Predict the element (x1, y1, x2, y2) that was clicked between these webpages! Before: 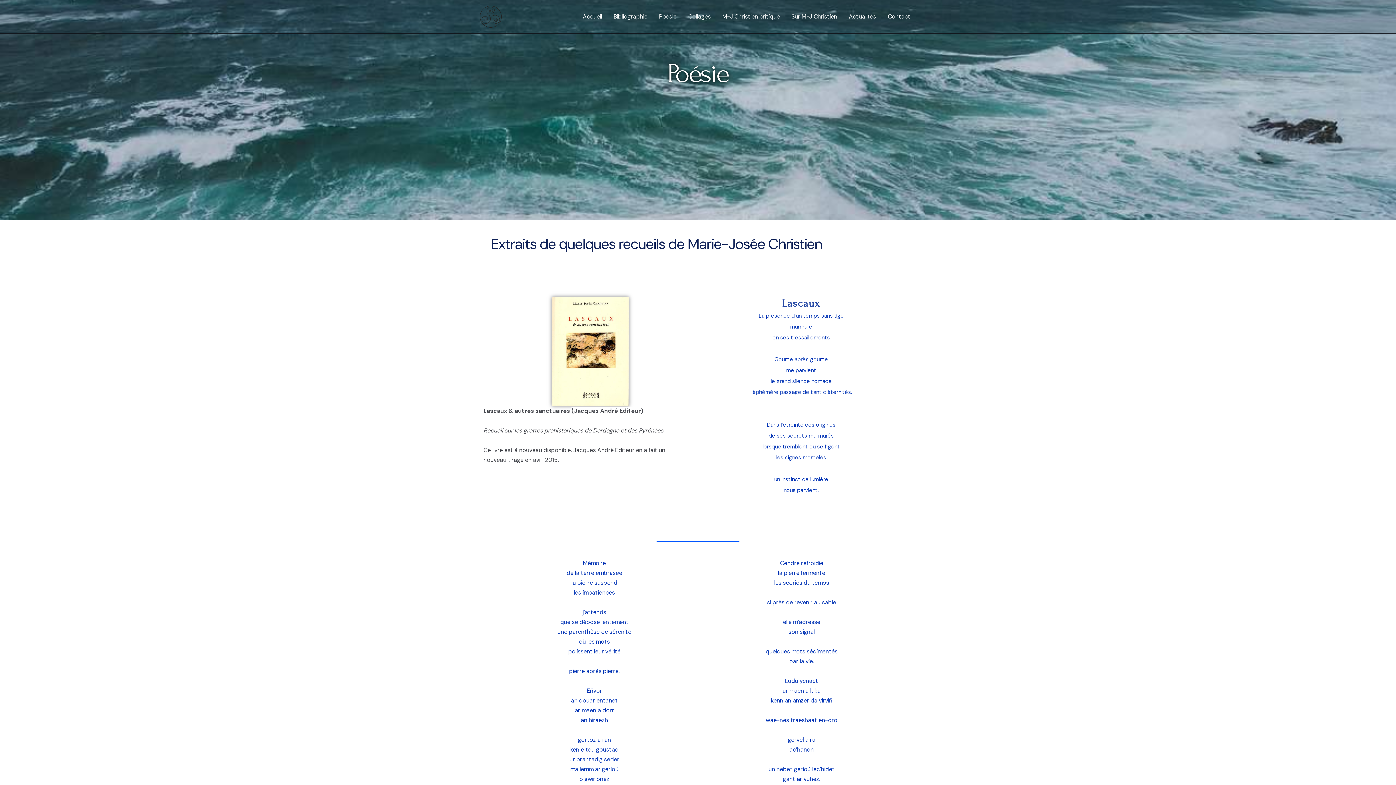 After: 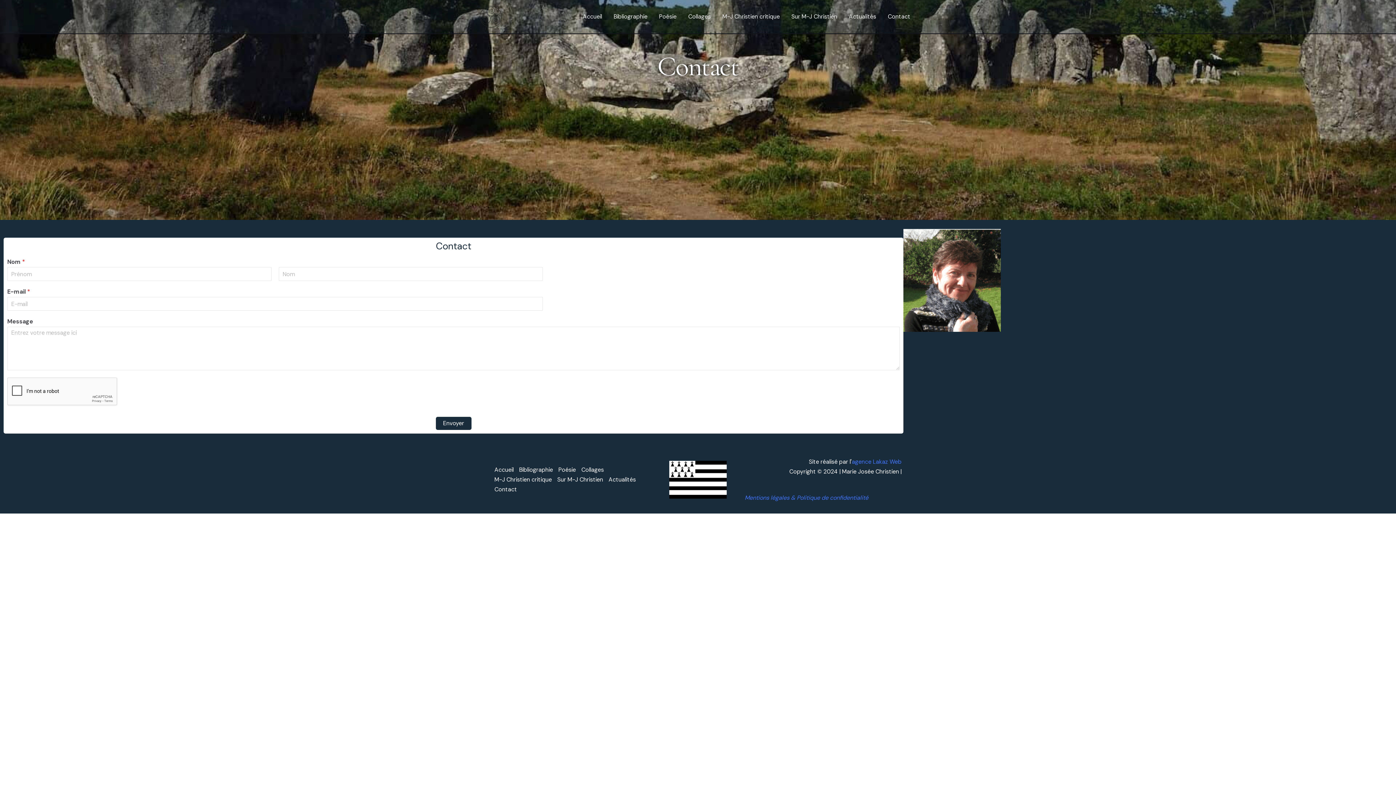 Action: bbox: (882, 4, 916, 29) label: Contact